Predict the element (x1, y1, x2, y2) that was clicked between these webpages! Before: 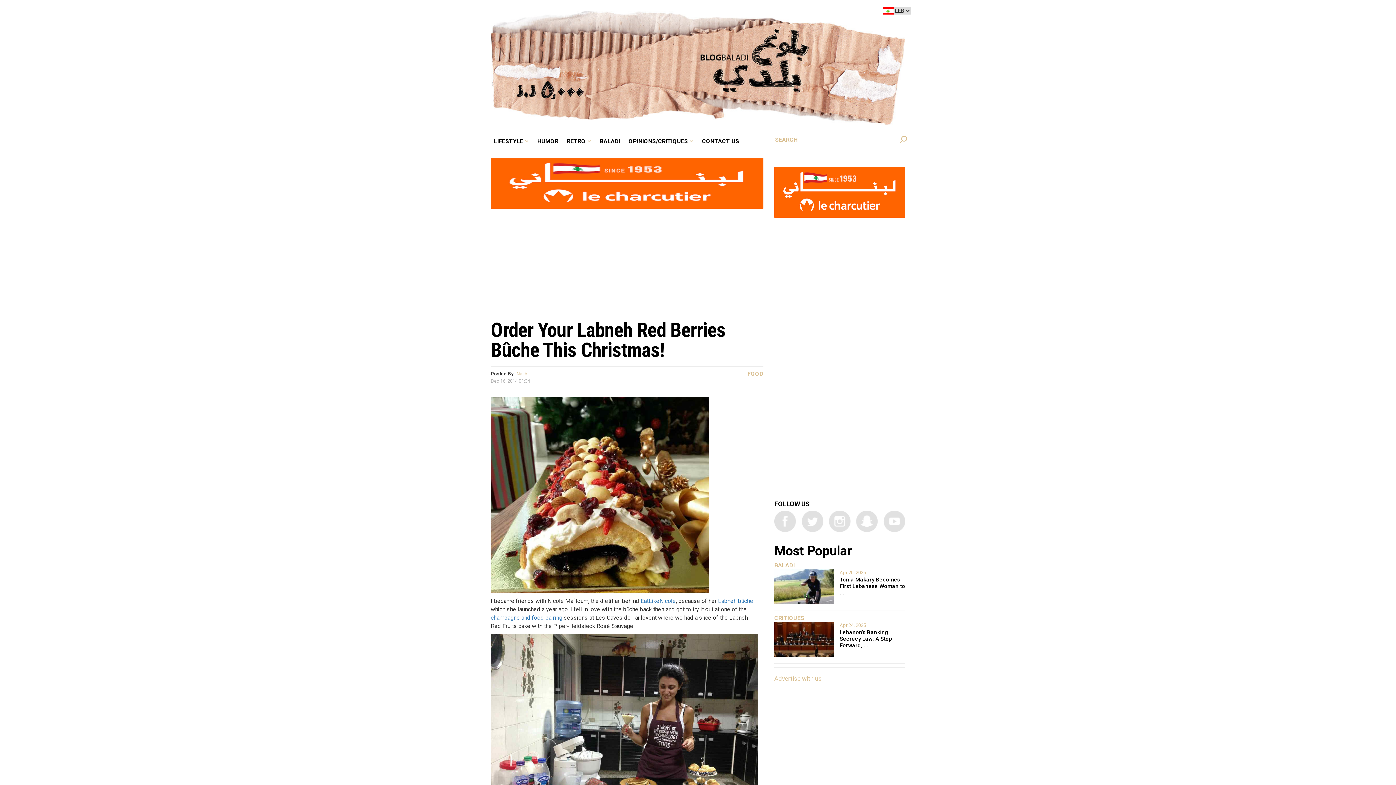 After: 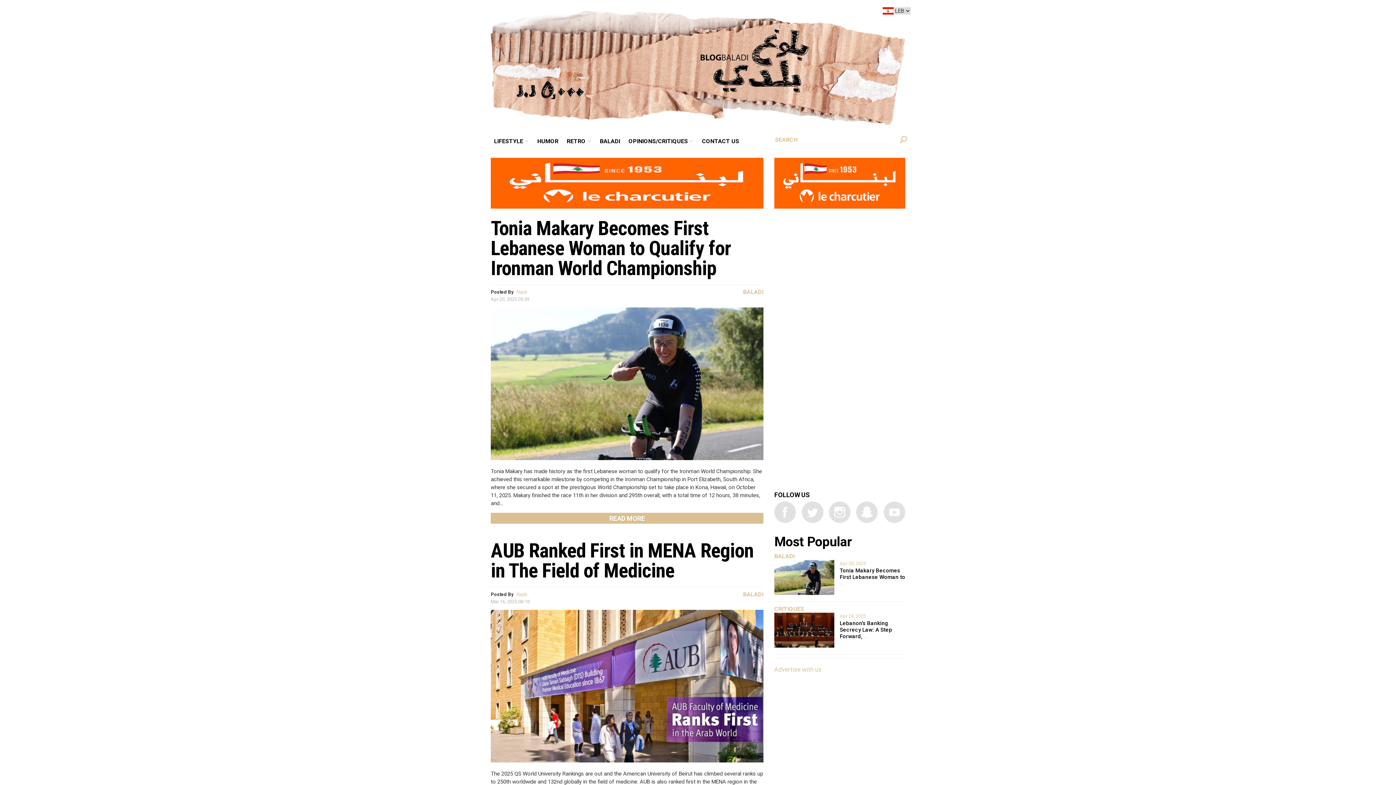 Action: bbox: (774, 562, 905, 569) label: BALADI